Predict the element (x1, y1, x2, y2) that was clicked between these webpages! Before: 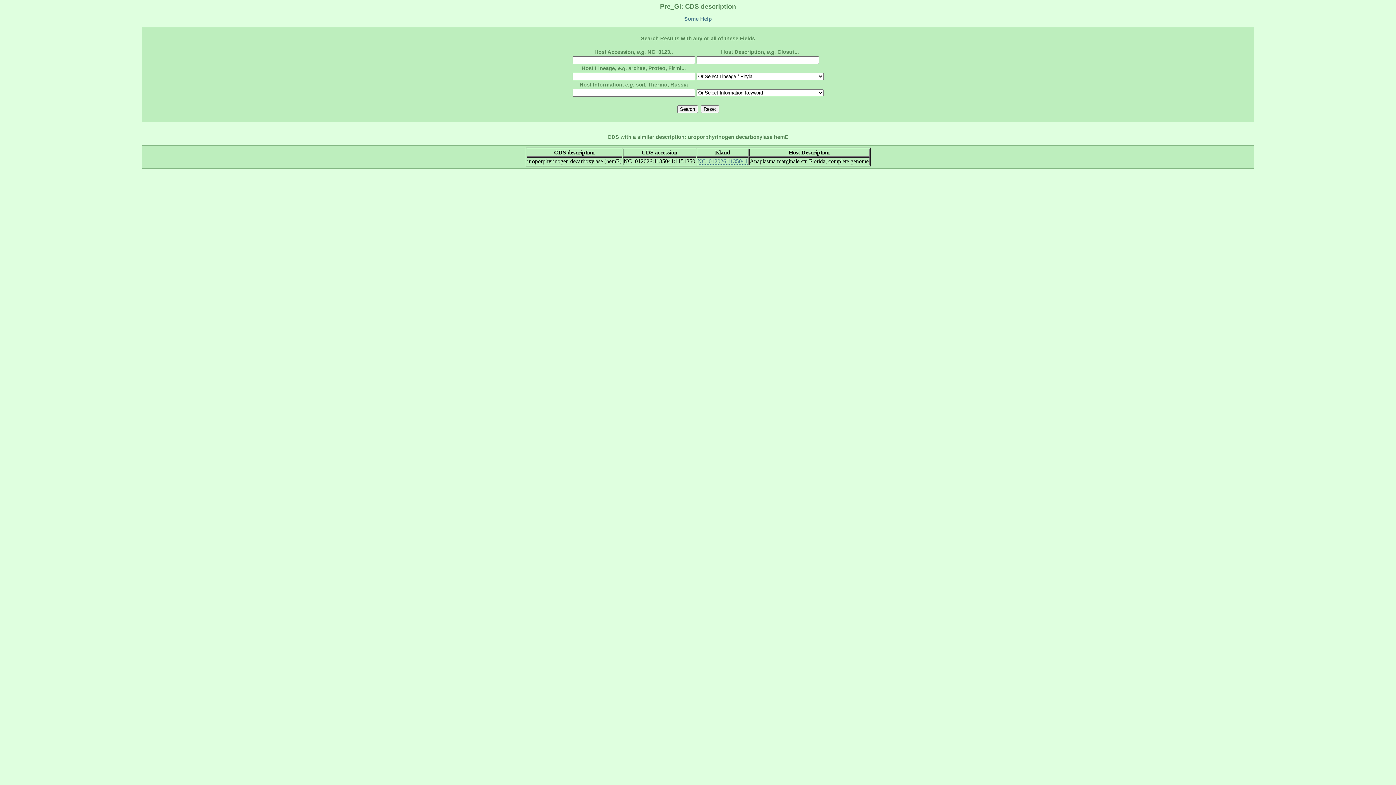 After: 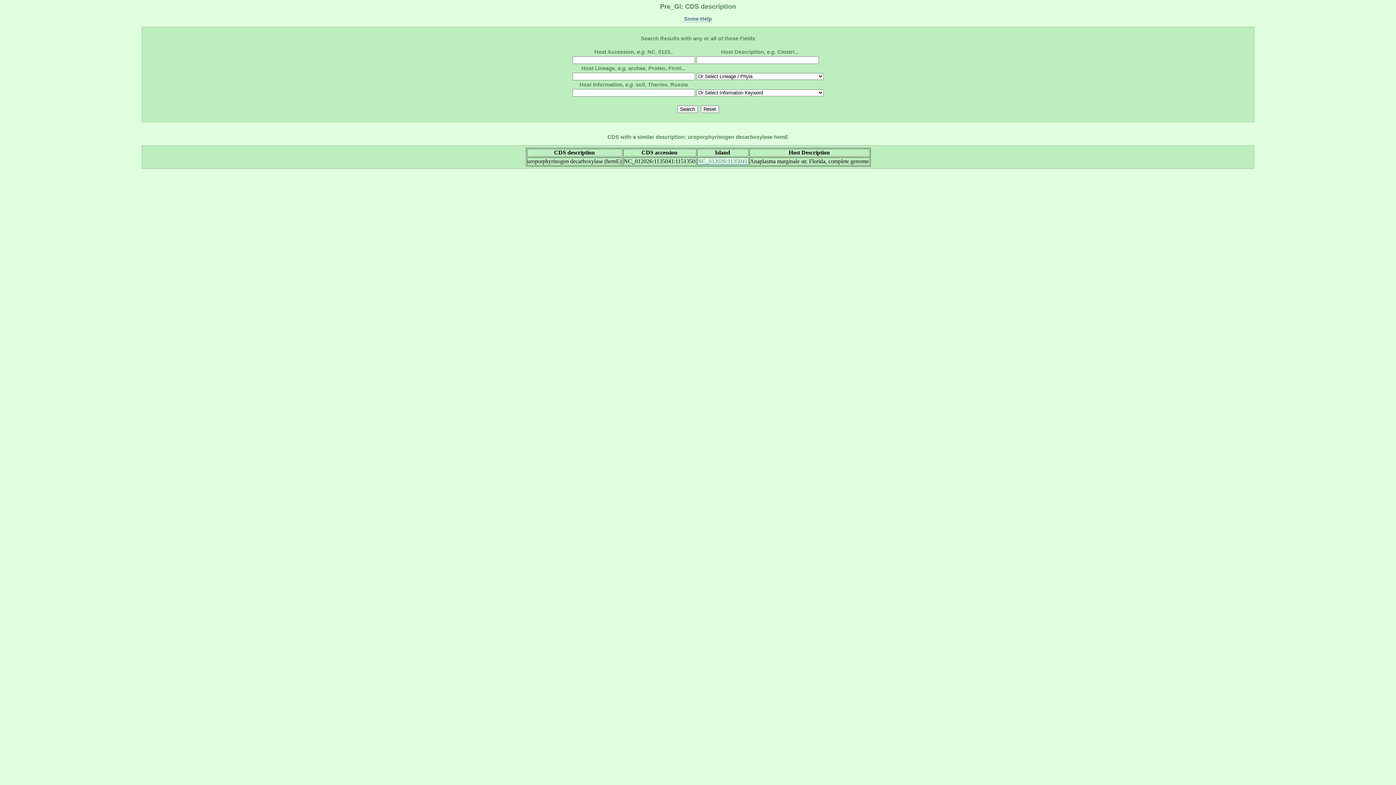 Action: label: NC_012026:1135041 bbox: (697, 158, 747, 164)